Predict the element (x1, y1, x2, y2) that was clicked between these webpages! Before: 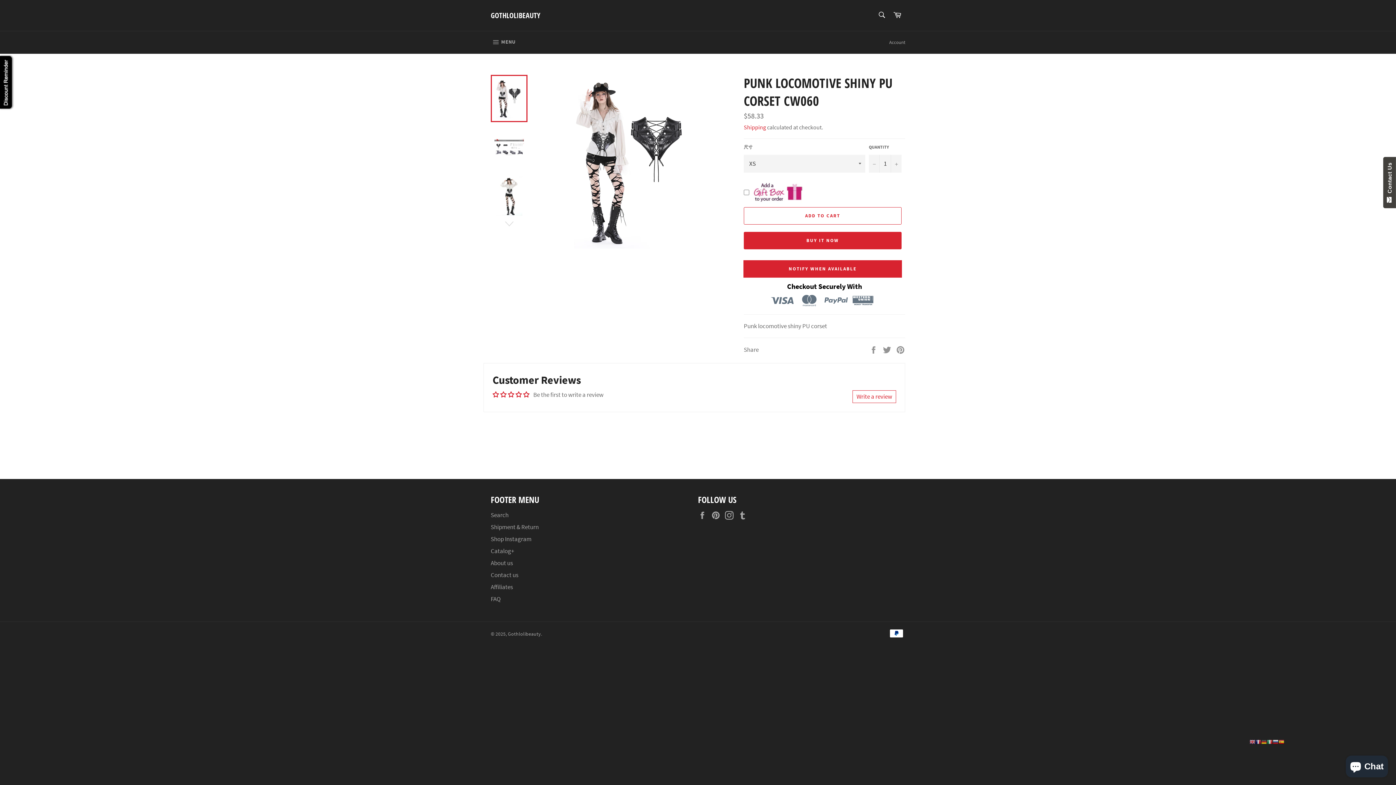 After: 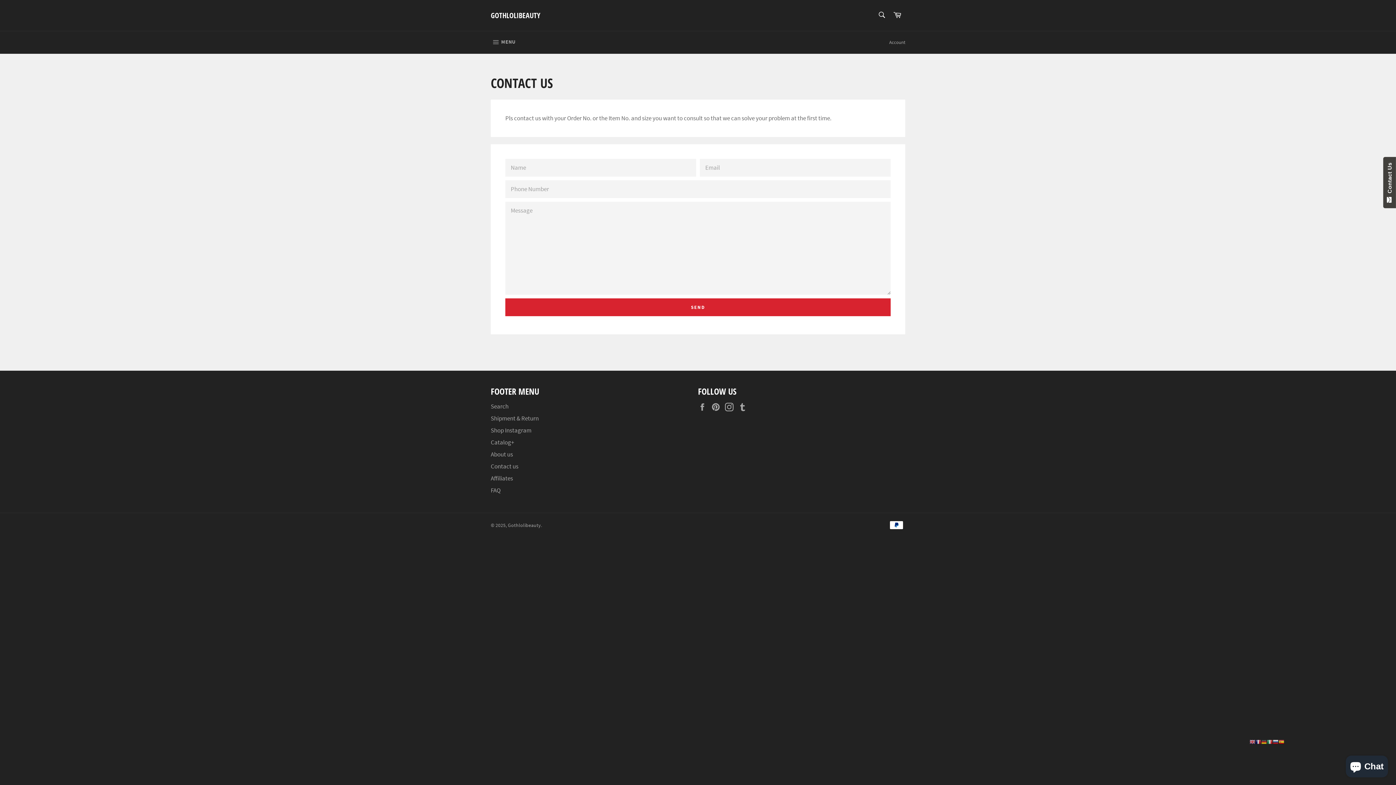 Action: bbox: (490, 543, 518, 551) label: Contact us